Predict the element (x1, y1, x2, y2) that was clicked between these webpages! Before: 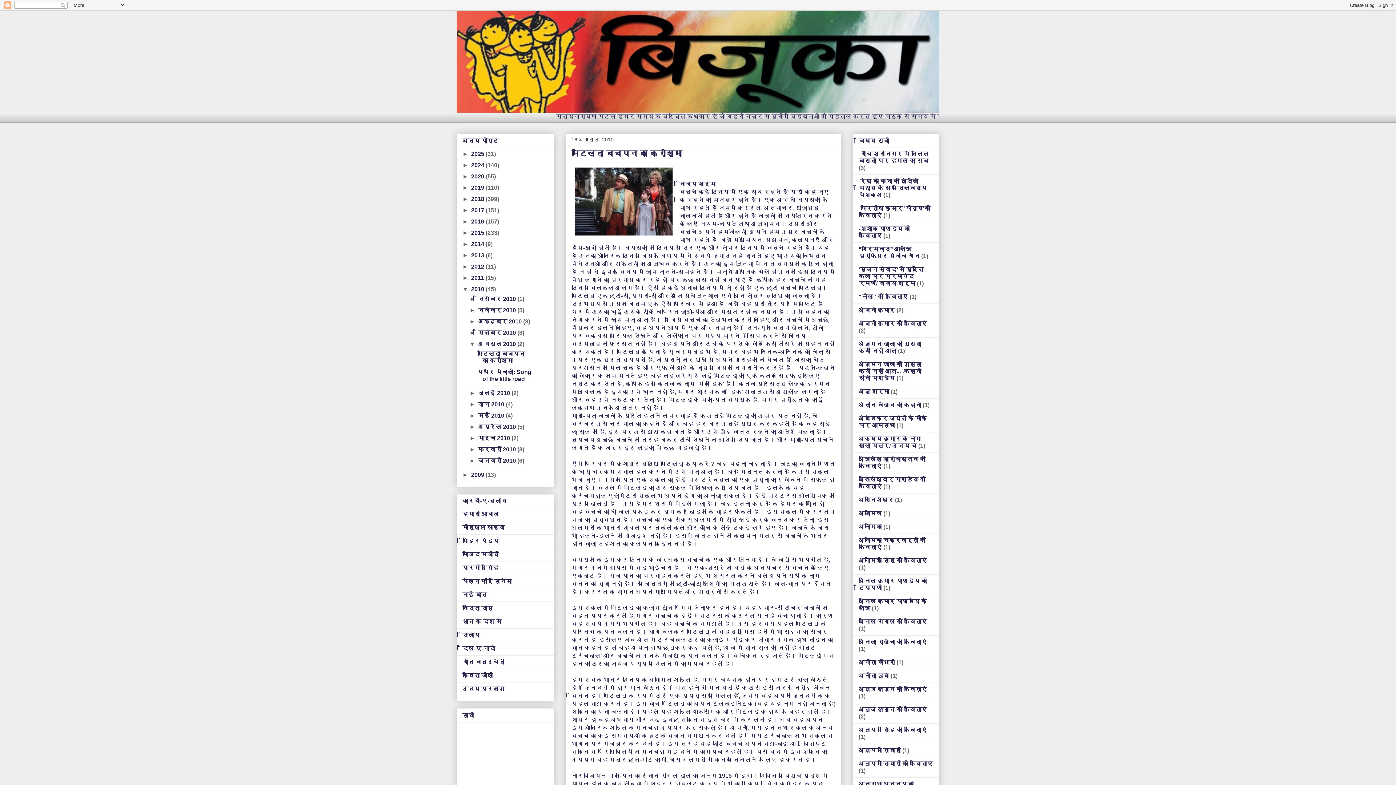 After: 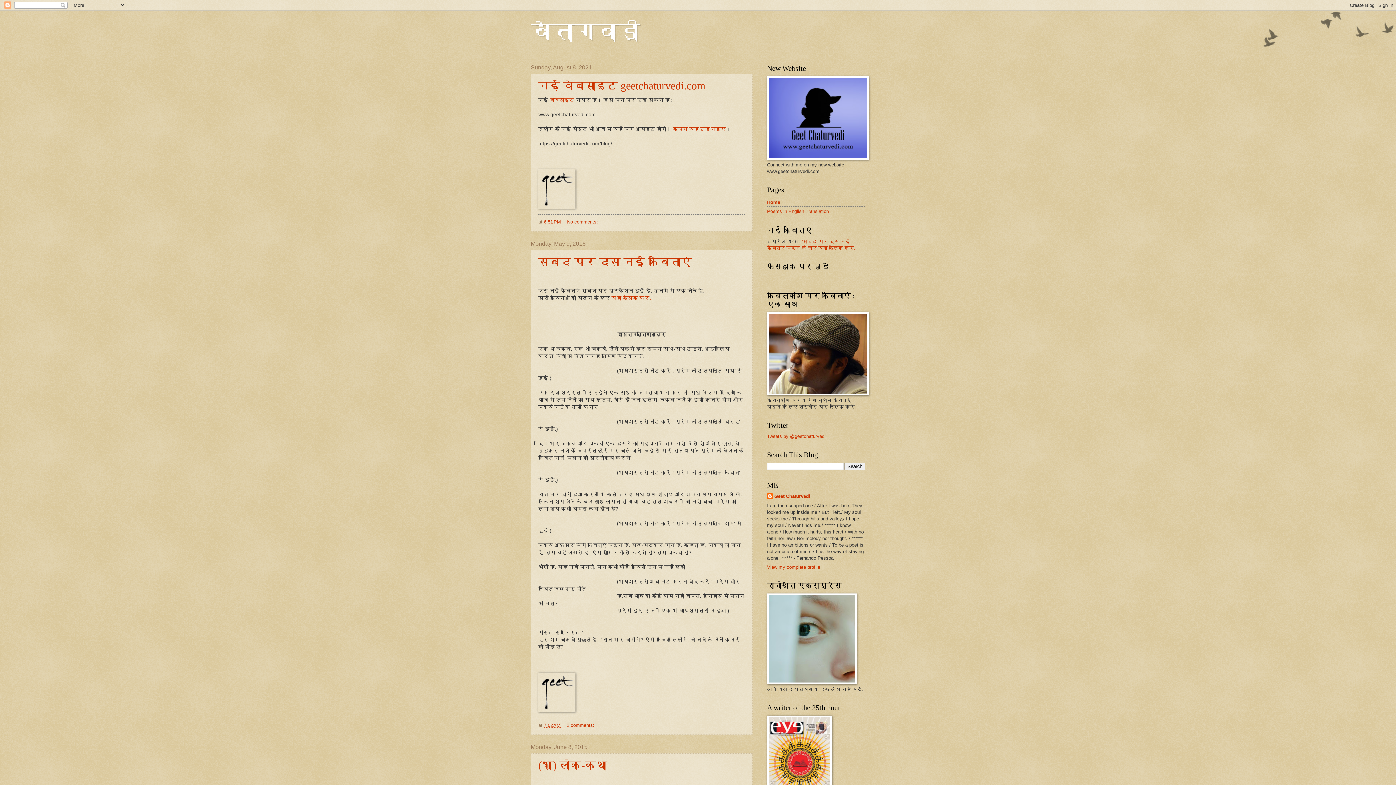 Action: label: गीत चतुर्वेदी bbox: (462, 659, 504, 665)